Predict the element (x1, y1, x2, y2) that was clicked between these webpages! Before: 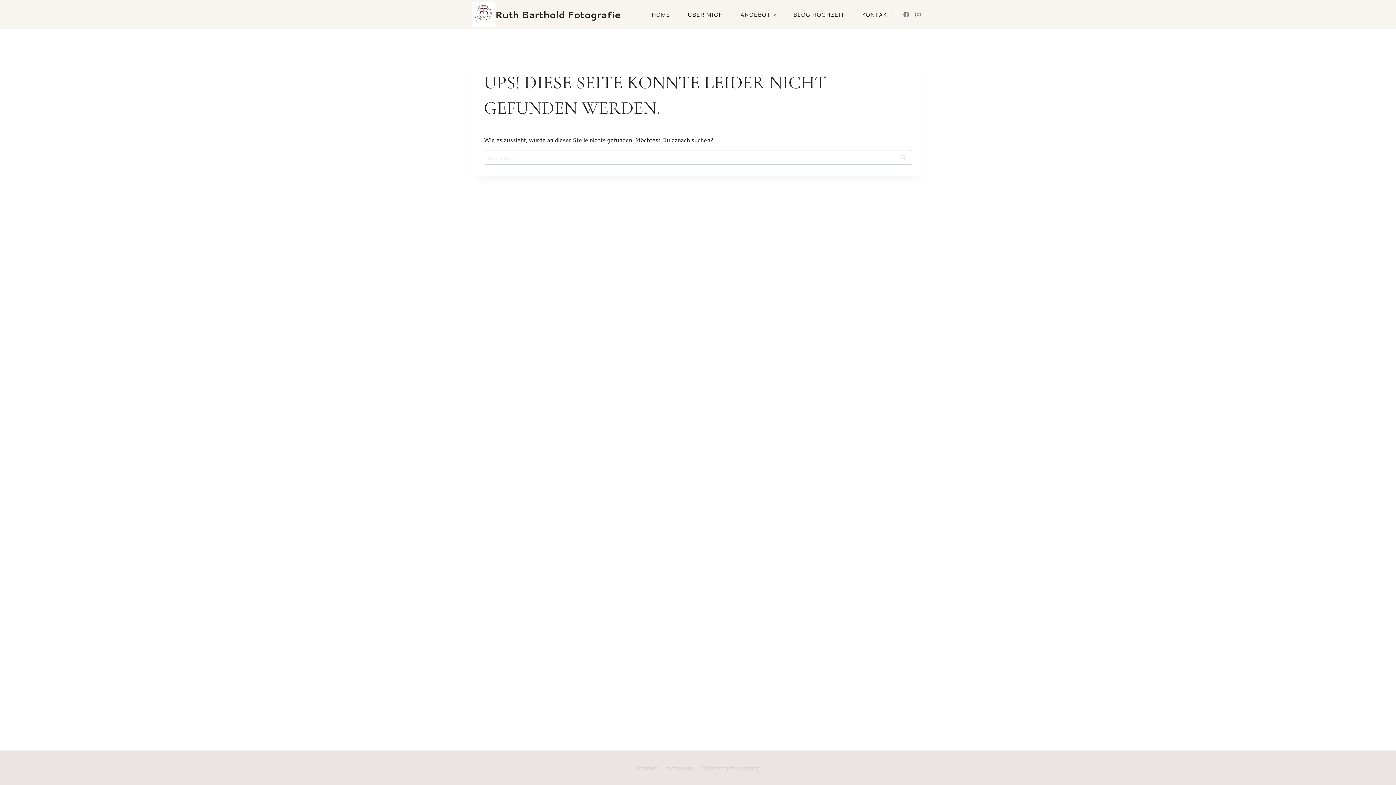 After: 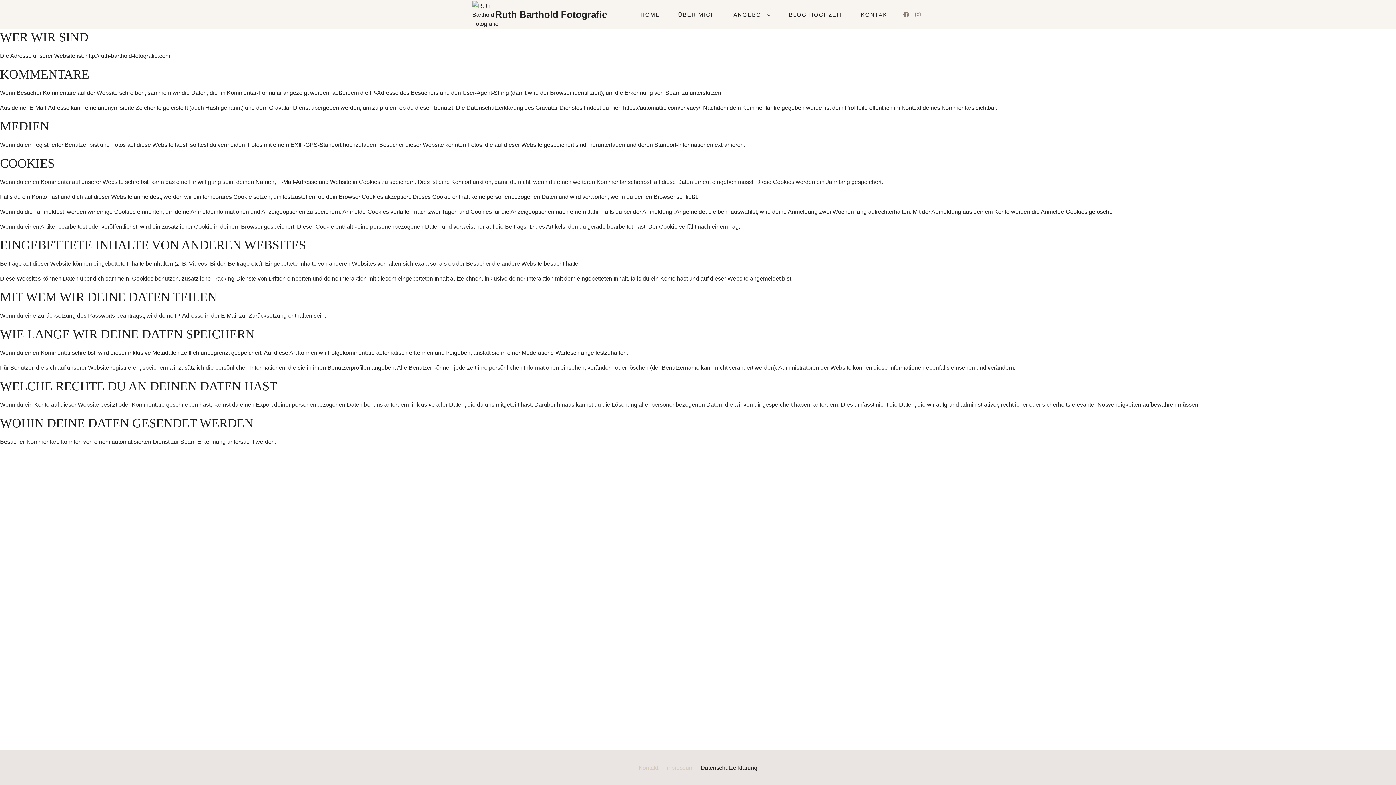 Action: label: Datenschutzerklärung bbox: (697, 761, 763, 774)